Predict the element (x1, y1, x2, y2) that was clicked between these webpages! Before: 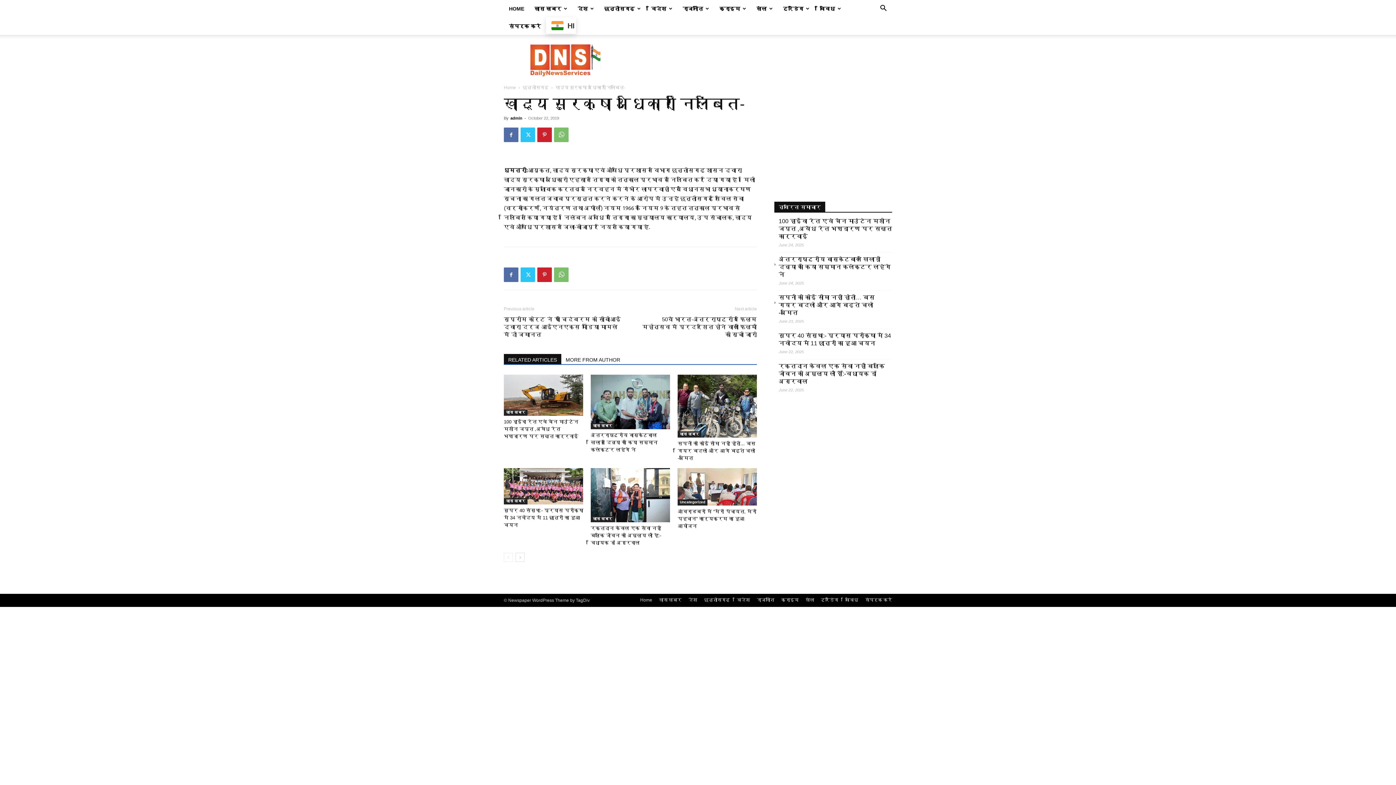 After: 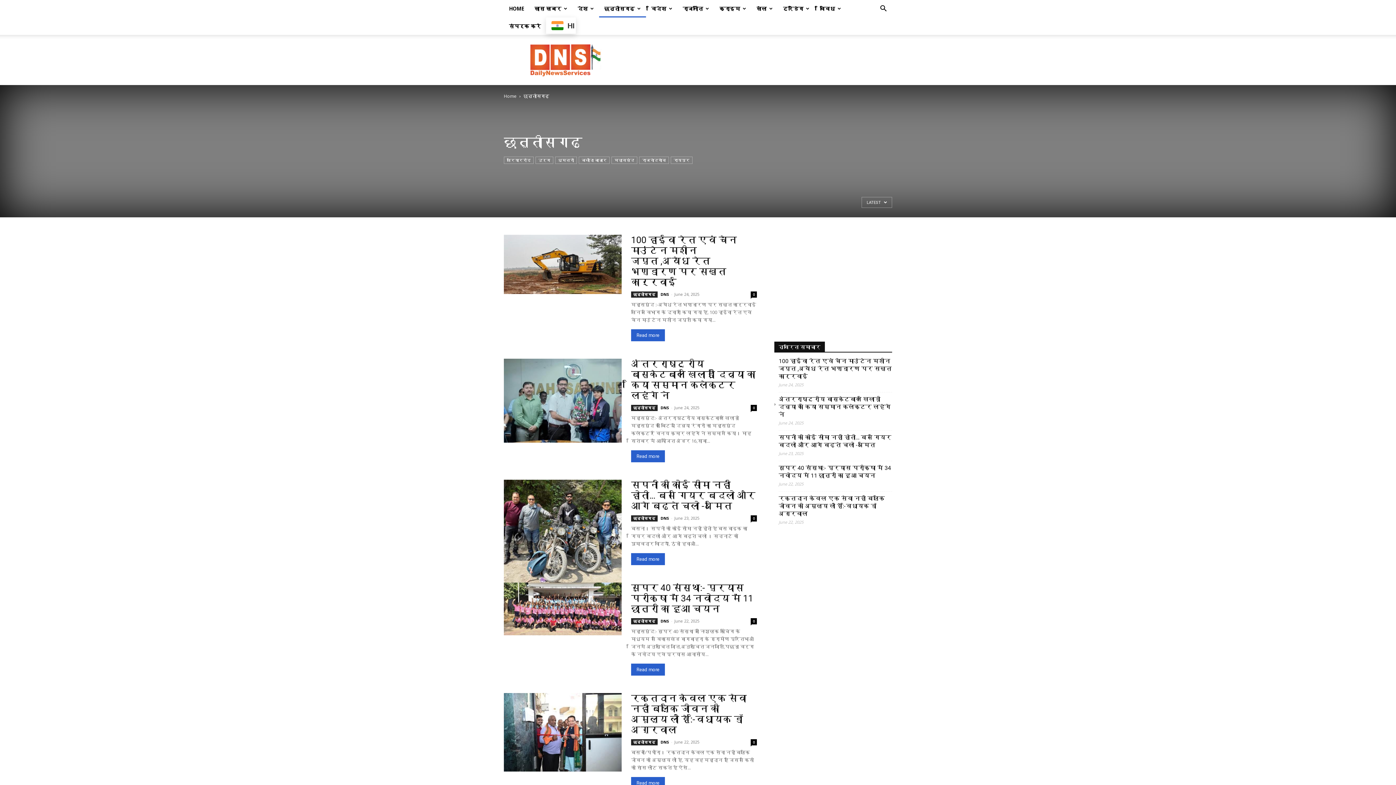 Action: label: छत्तीसगढ़ bbox: (599, 0, 646, 17)